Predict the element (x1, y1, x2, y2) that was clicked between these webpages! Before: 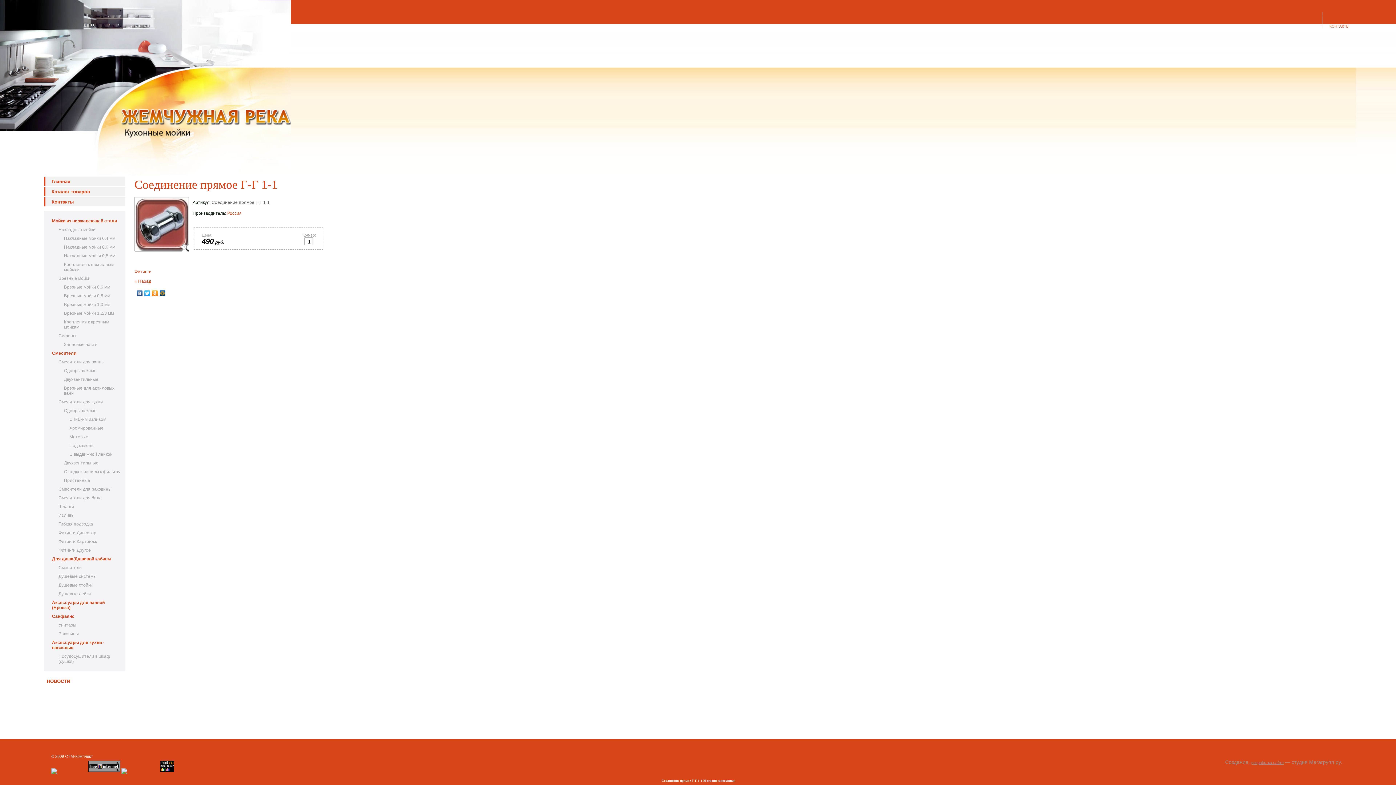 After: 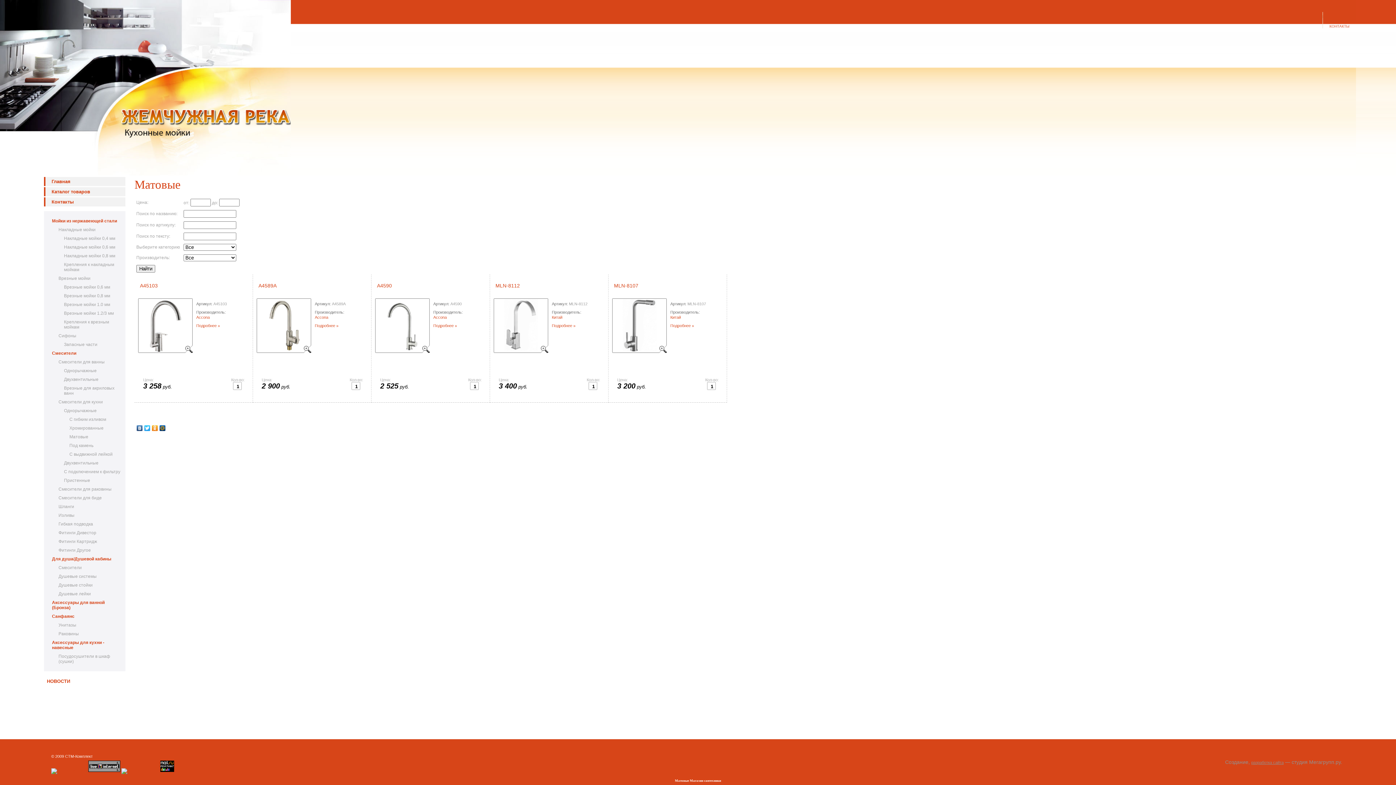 Action: bbox: (69, 434, 88, 439) label: Матовые